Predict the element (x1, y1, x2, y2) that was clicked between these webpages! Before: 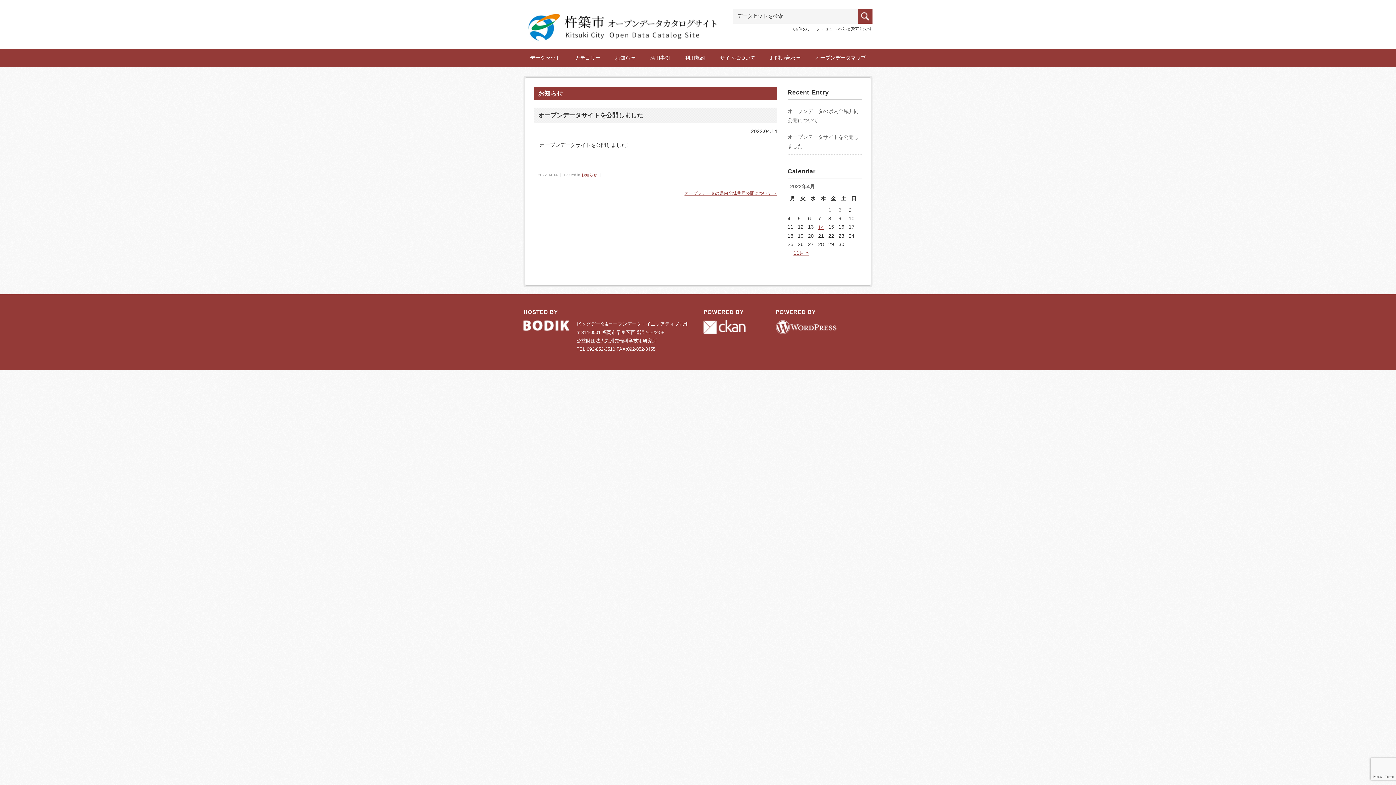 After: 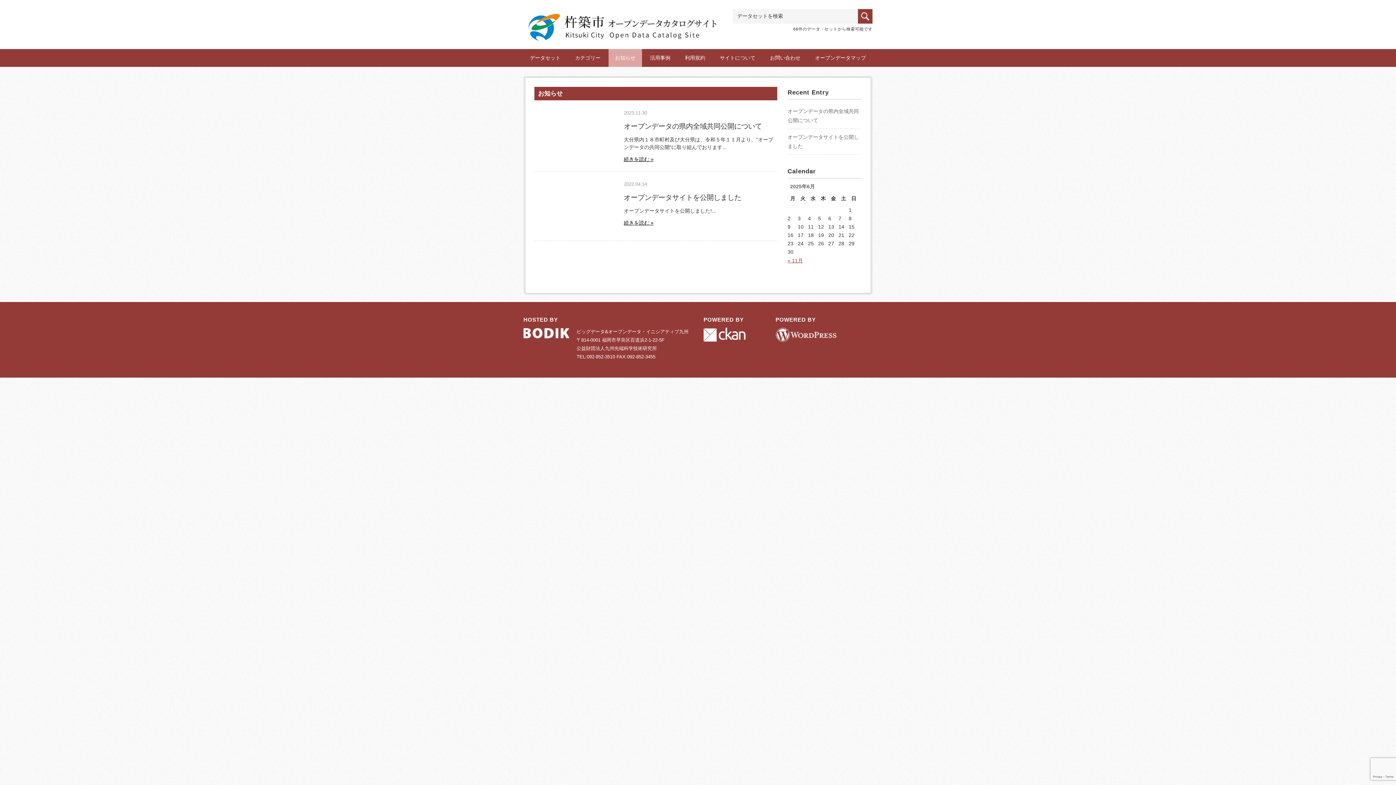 Action: label: お知らせ bbox: (608, 49, 642, 66)